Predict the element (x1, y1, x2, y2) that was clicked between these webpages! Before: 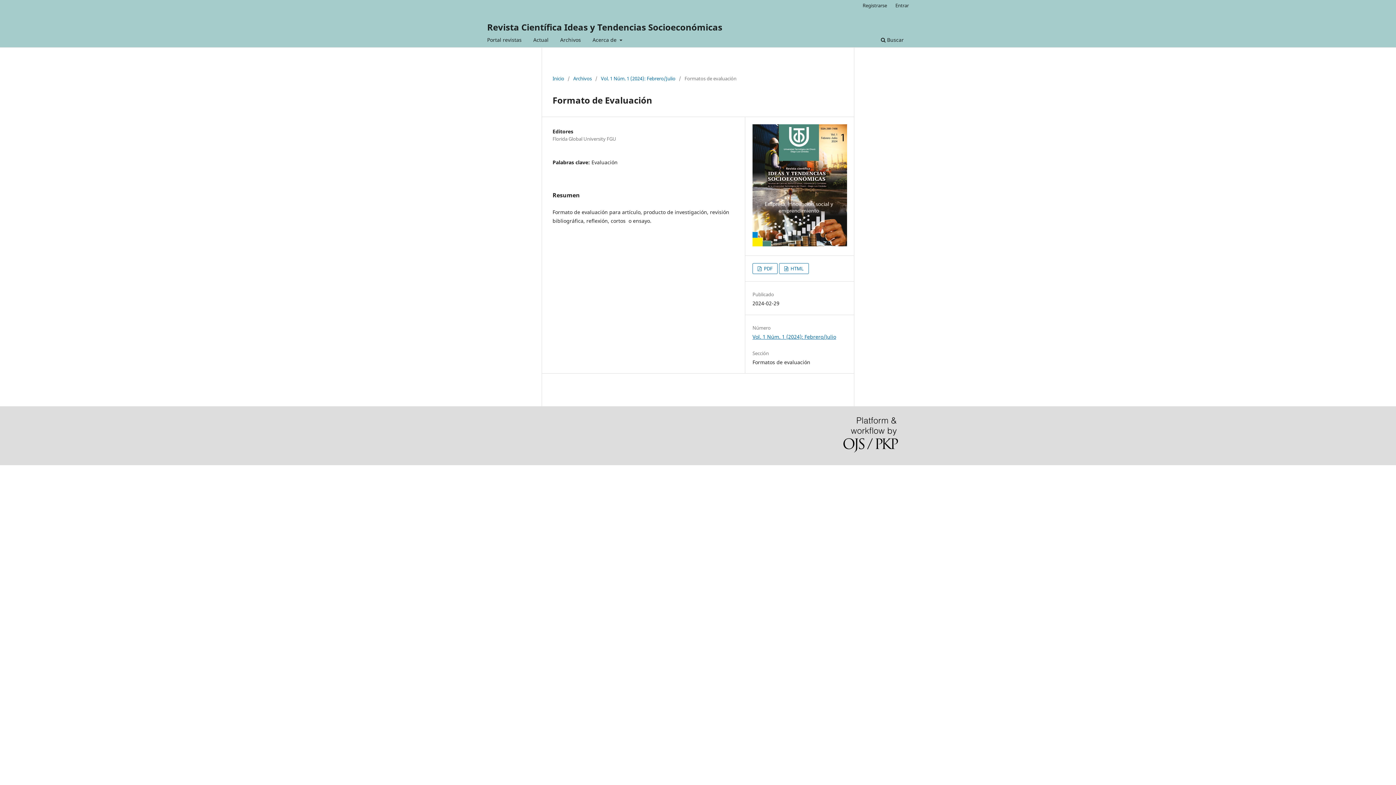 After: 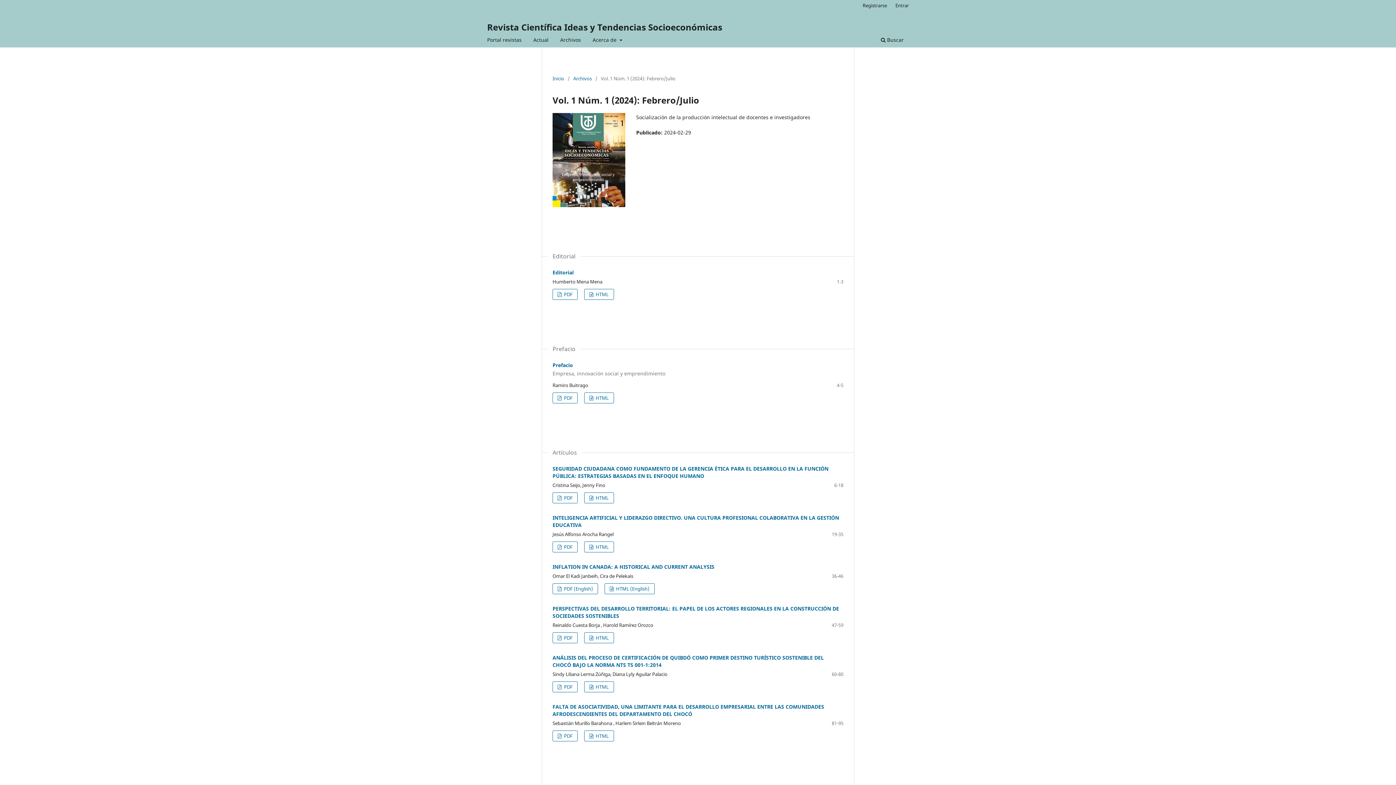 Action: label: Vol. 1 Núm. 1 (2024): Febrero/Julio bbox: (752, 333, 836, 340)